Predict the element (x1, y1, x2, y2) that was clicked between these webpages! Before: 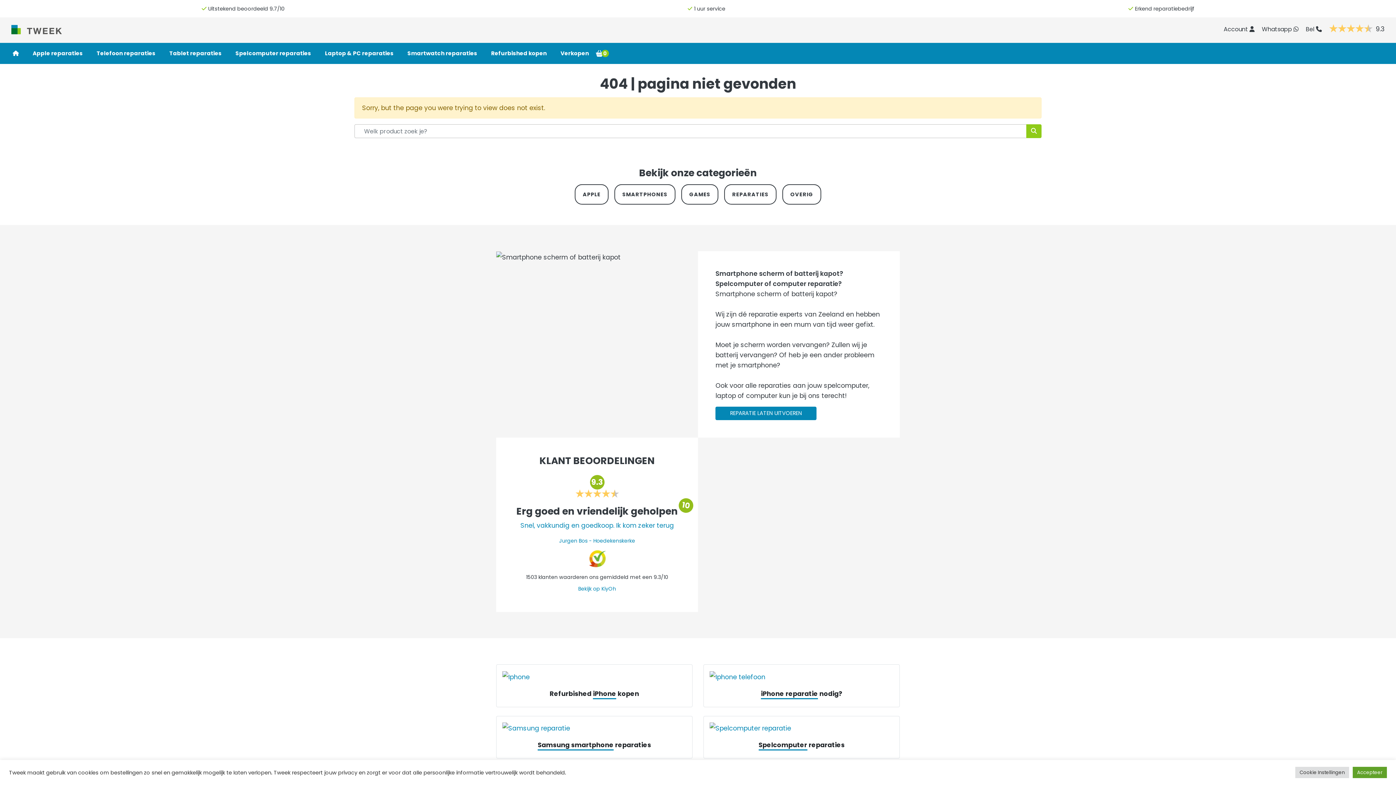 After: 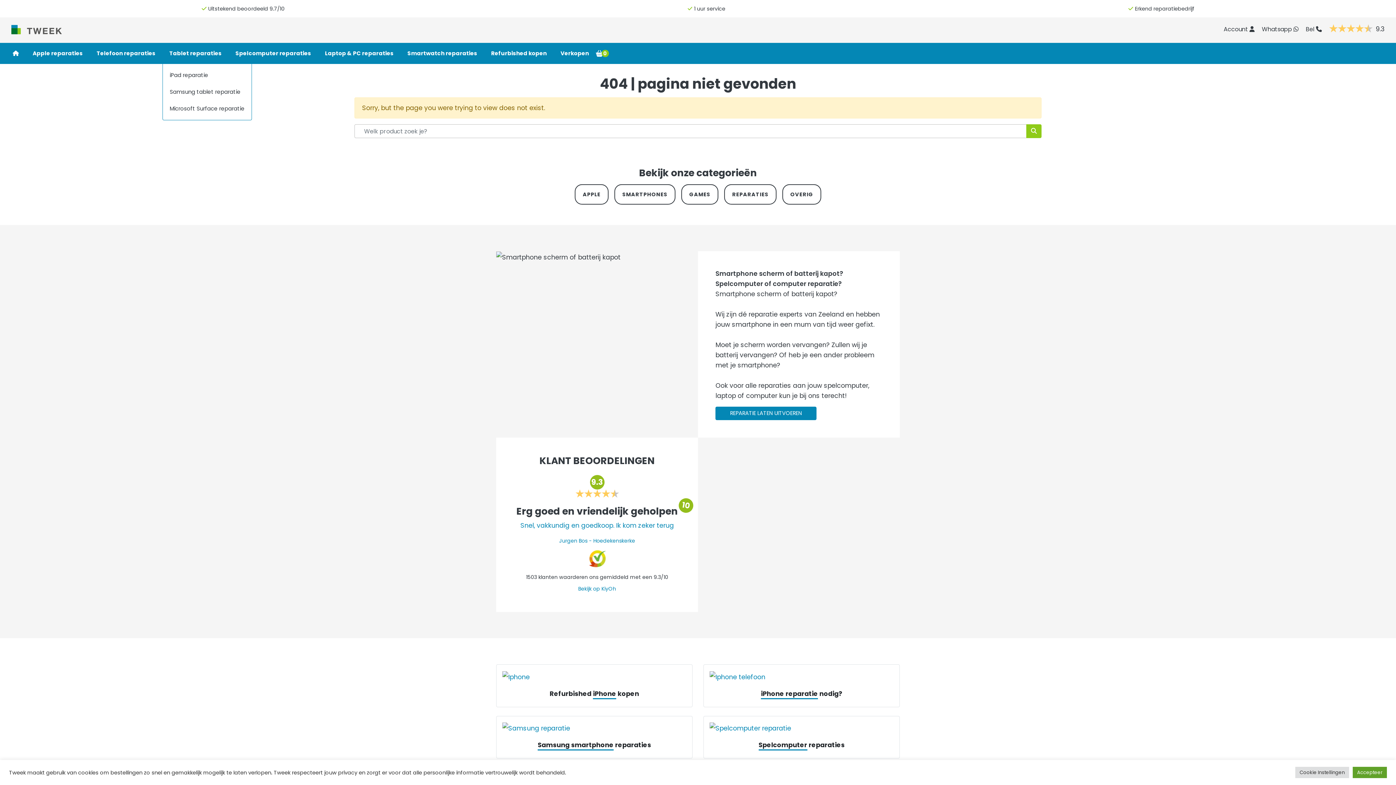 Action: bbox: (162, 42, 228, 64) label: Tablet reparaties